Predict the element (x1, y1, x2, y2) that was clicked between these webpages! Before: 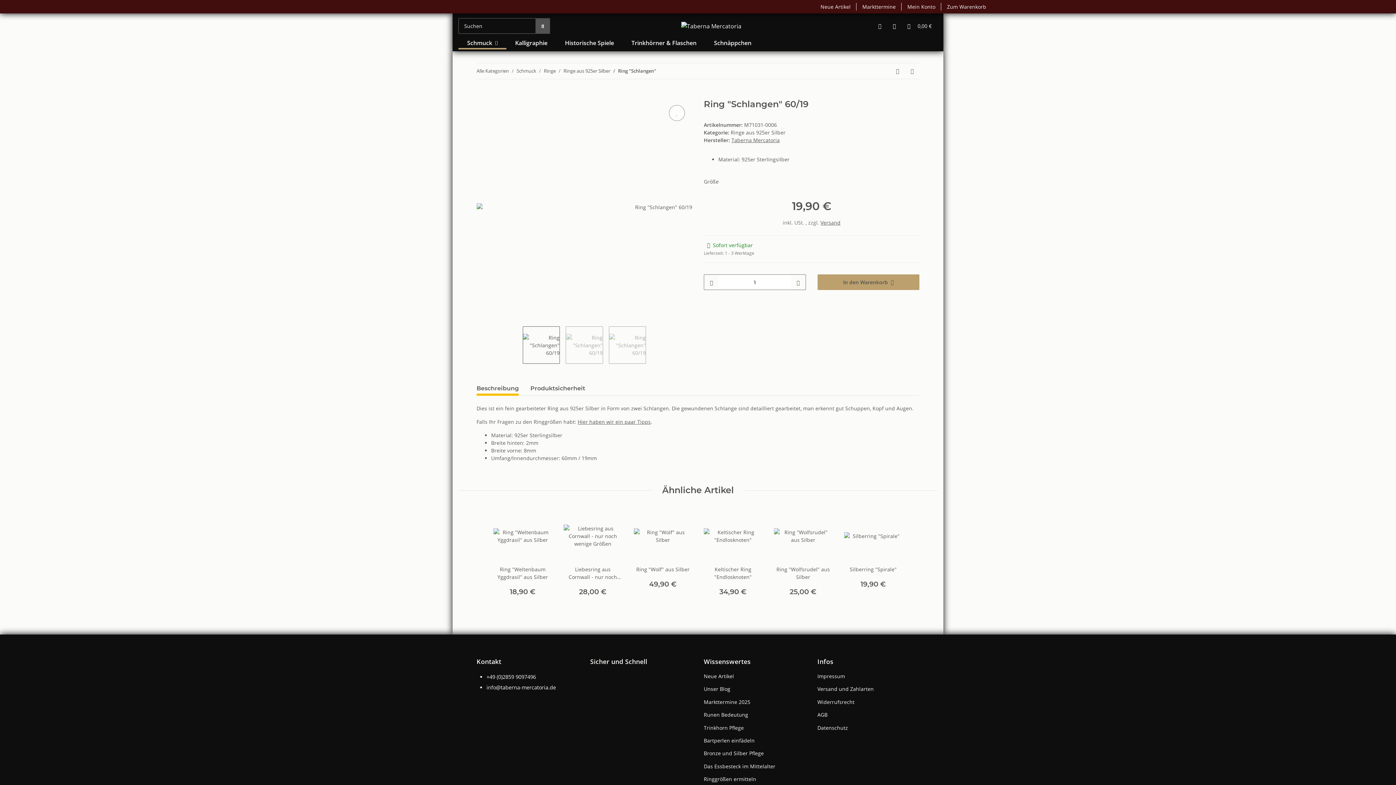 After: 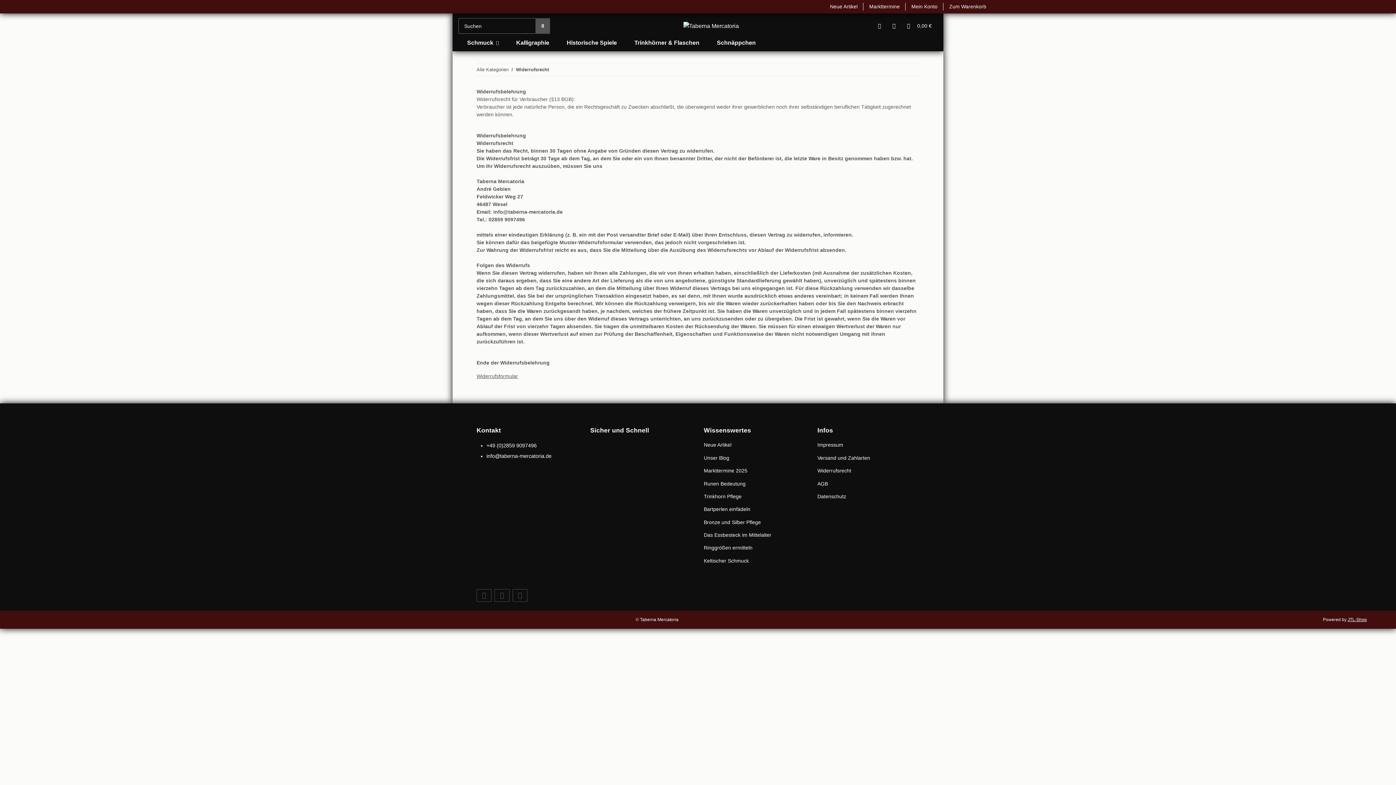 Action: bbox: (817, 697, 919, 707) label: Widerrufsrecht